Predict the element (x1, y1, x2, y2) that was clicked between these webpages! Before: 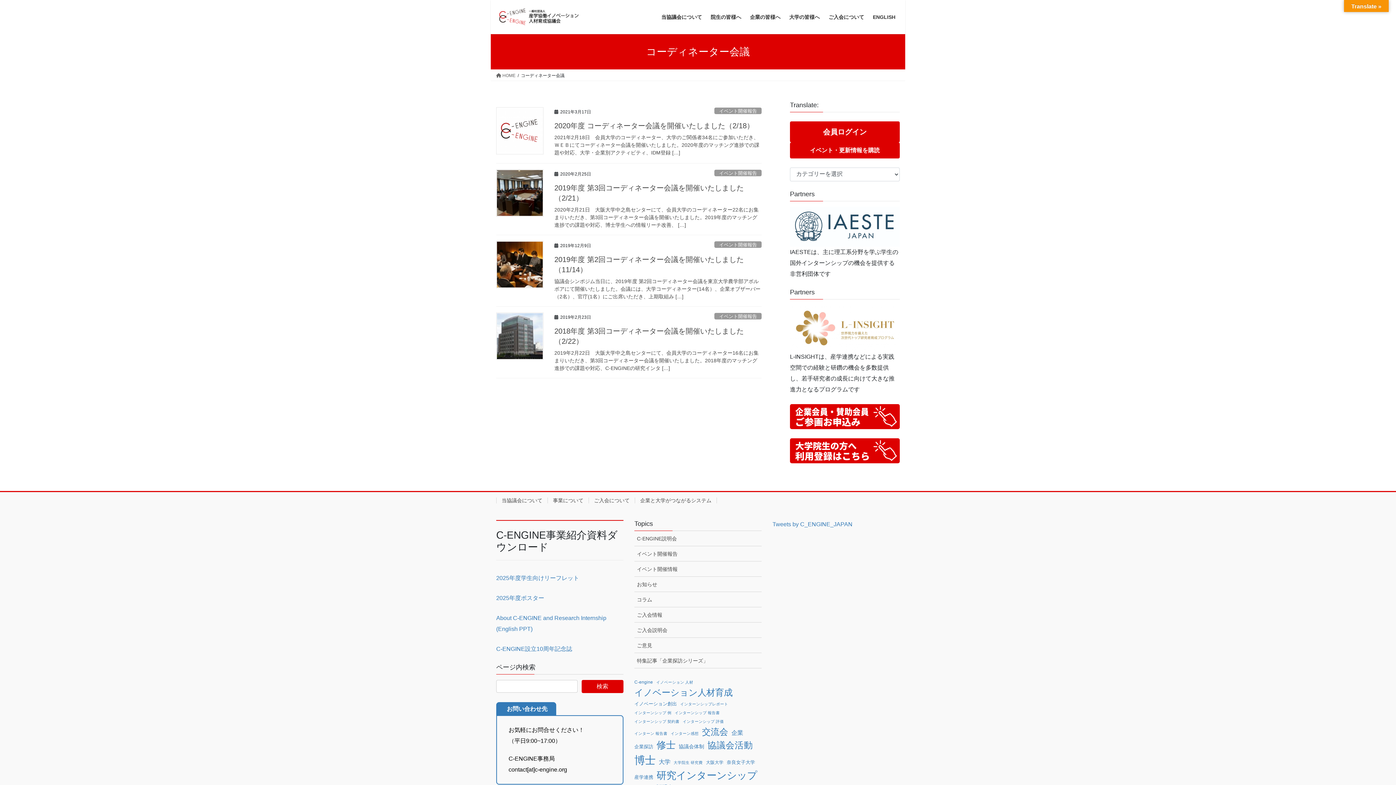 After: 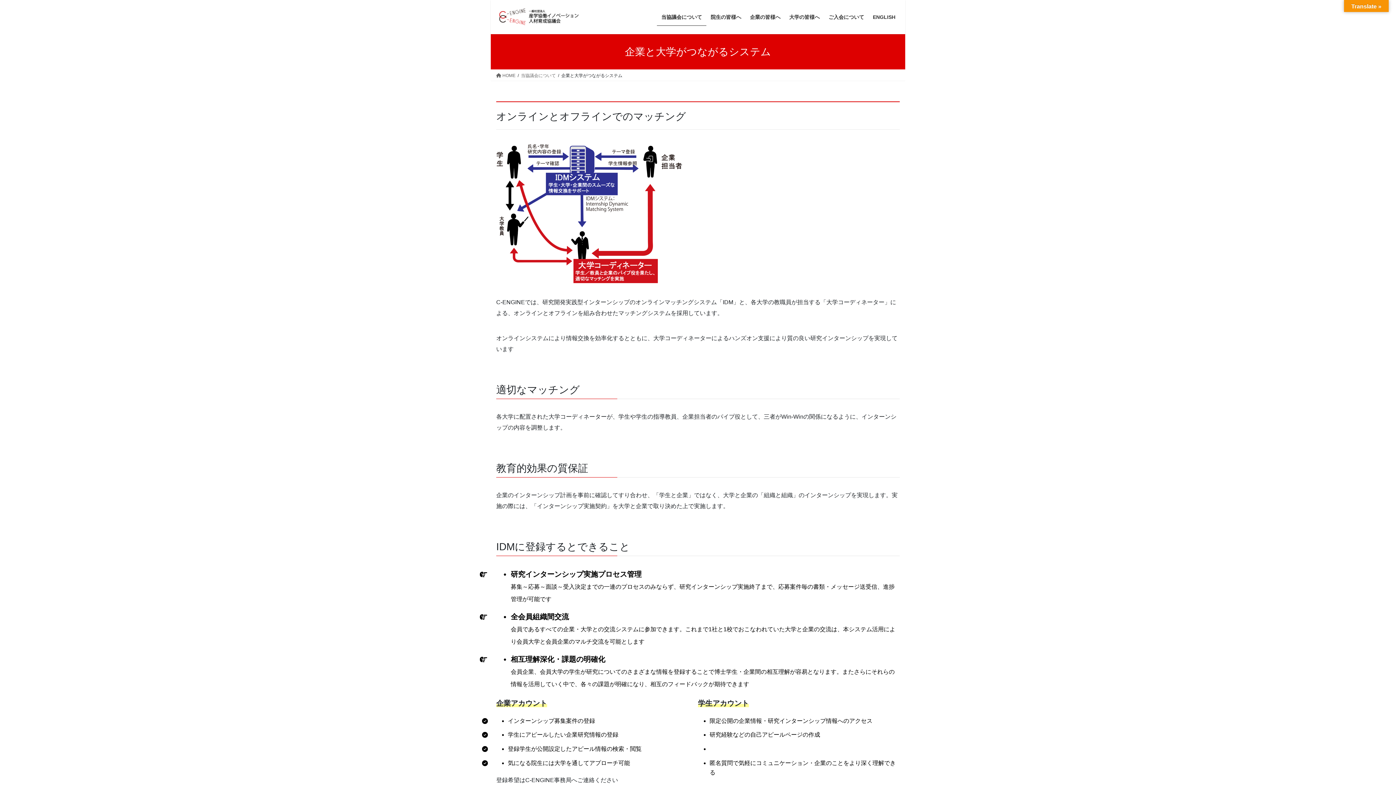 Action: bbox: (634, 497, 717, 503) label: 企業と大学がつながるシステム